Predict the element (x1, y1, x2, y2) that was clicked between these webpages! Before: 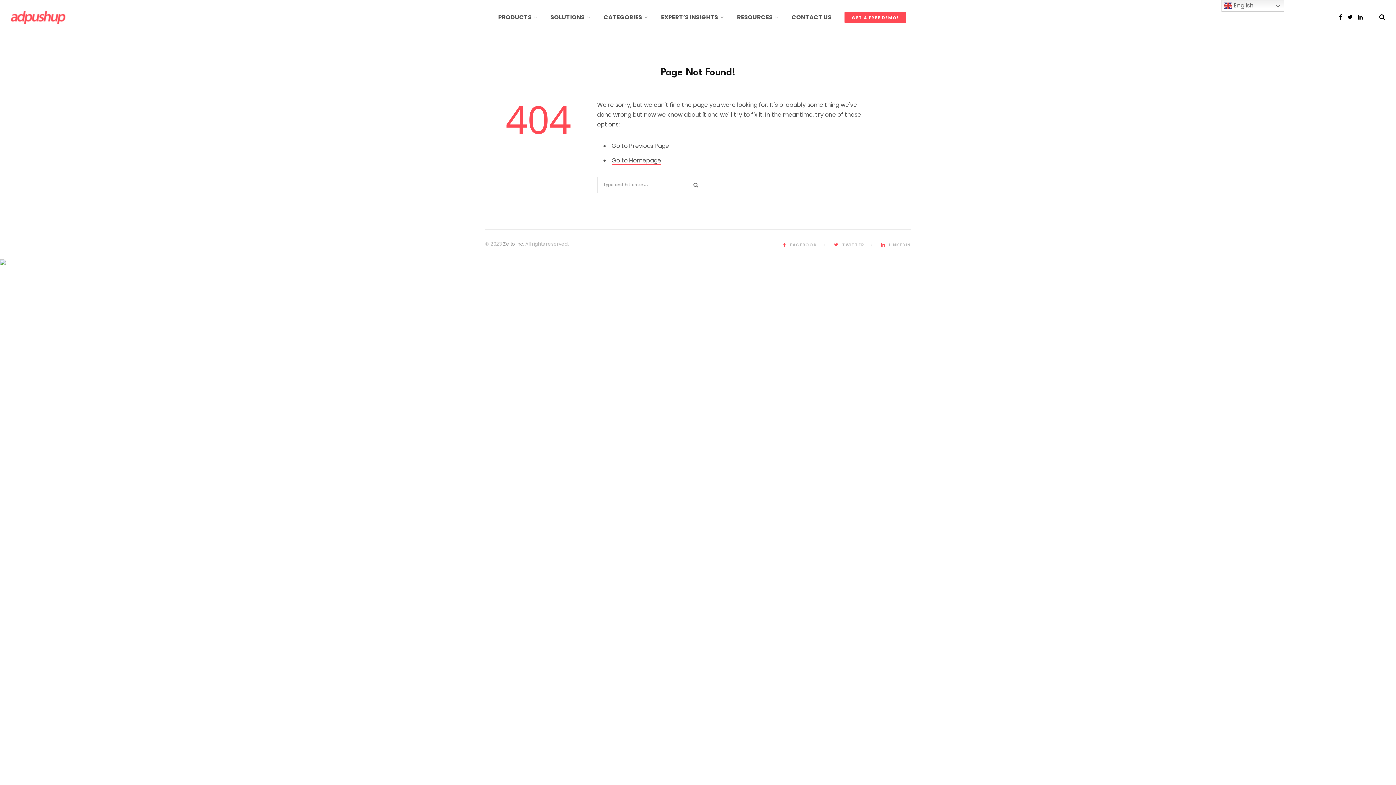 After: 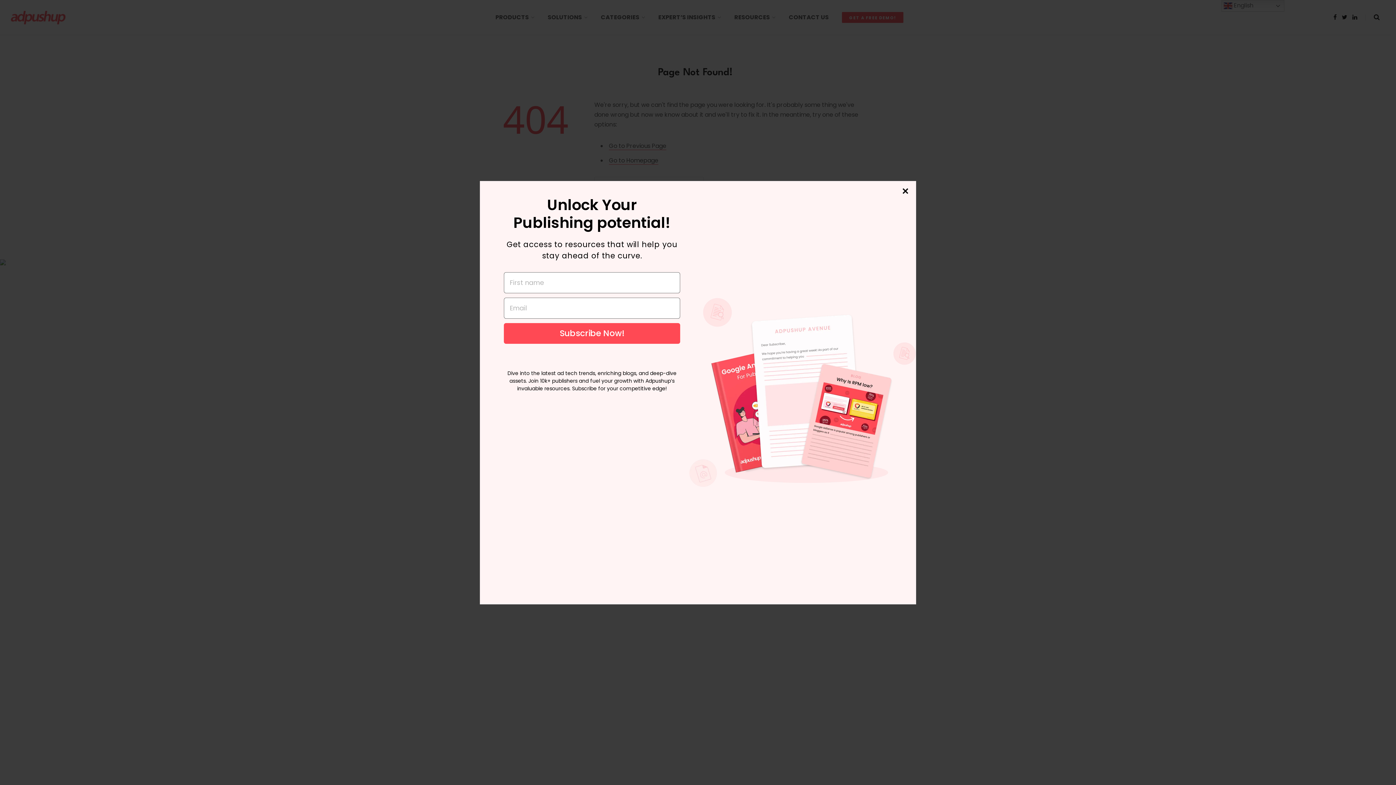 Action: bbox: (783, 241, 827, 248) label:  FACEBOOK